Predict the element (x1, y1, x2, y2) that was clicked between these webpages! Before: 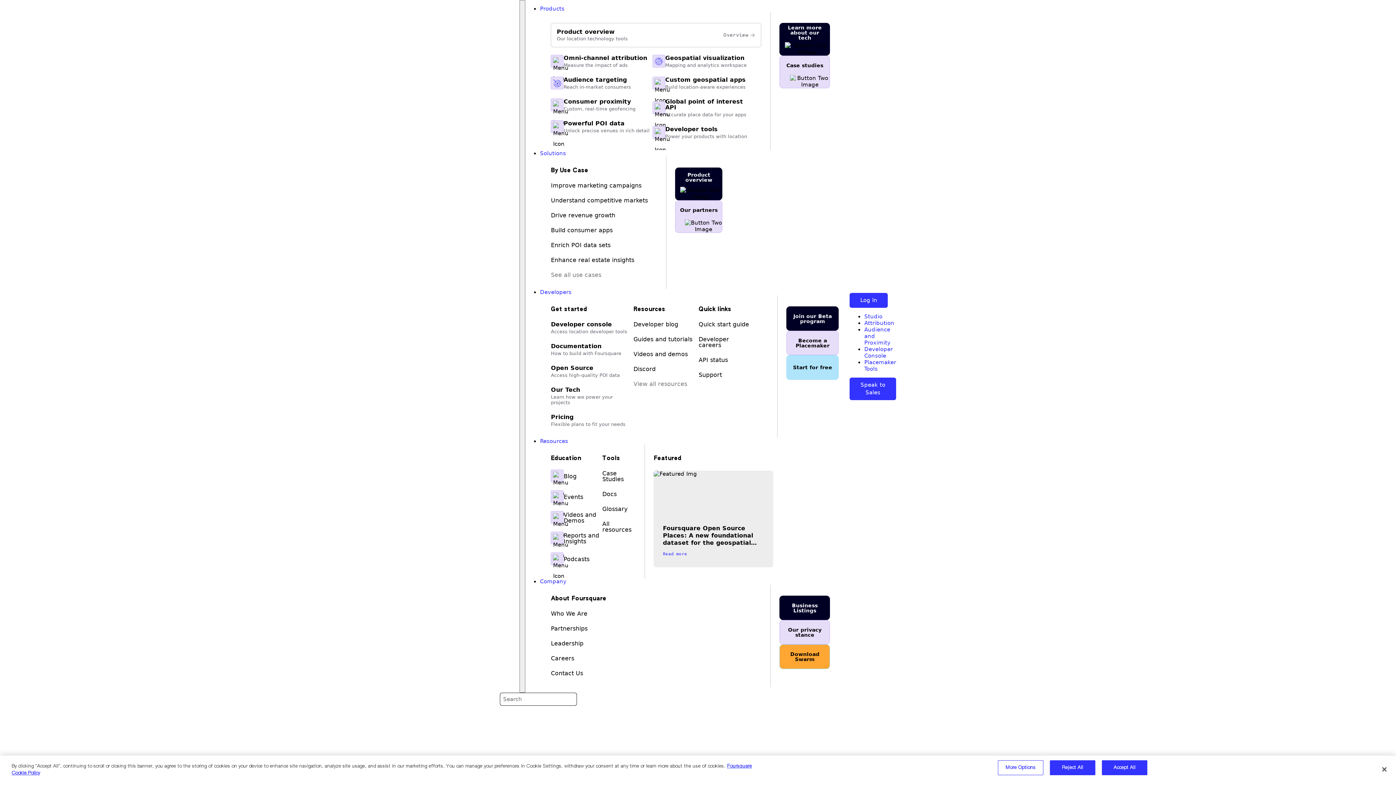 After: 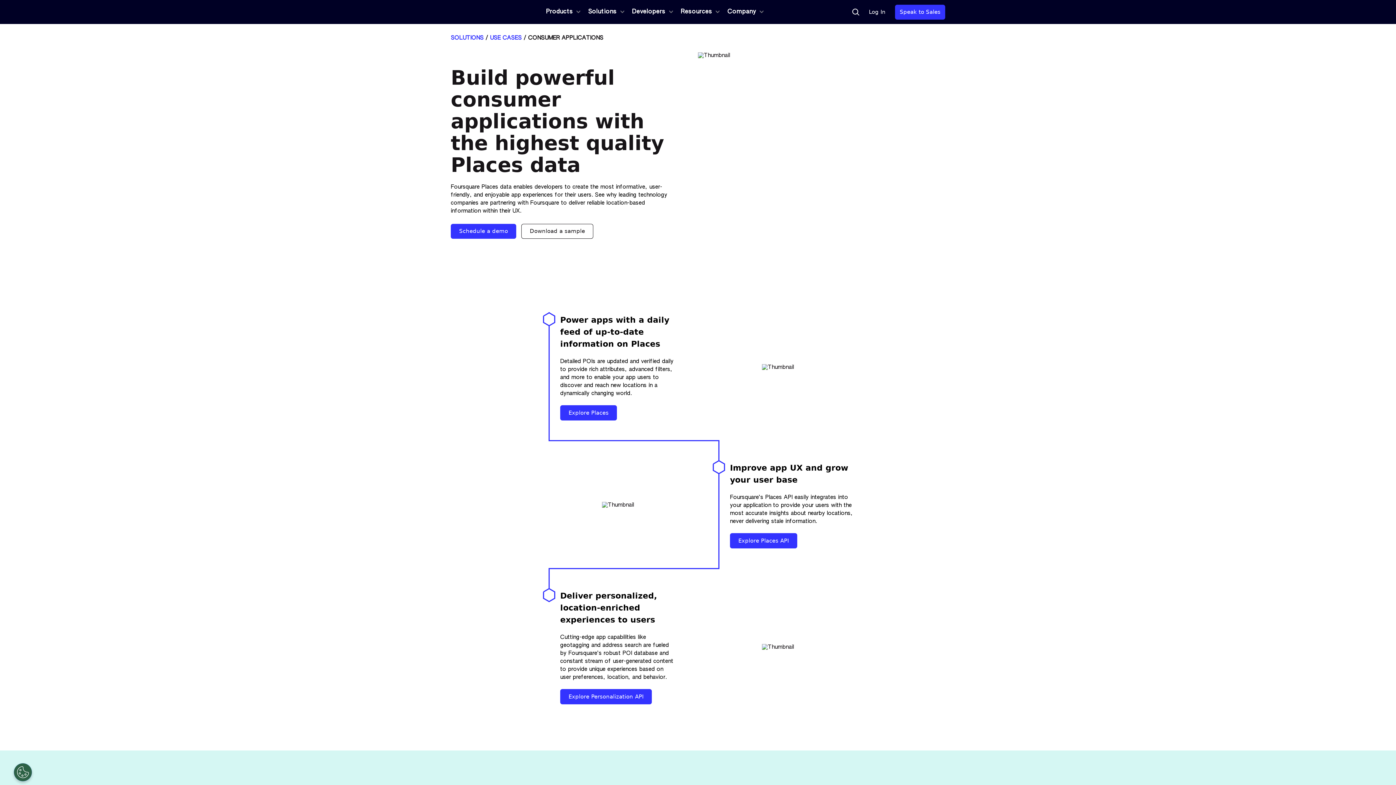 Action: label: Build consumer apps bbox: (551, 226, 612, 233)